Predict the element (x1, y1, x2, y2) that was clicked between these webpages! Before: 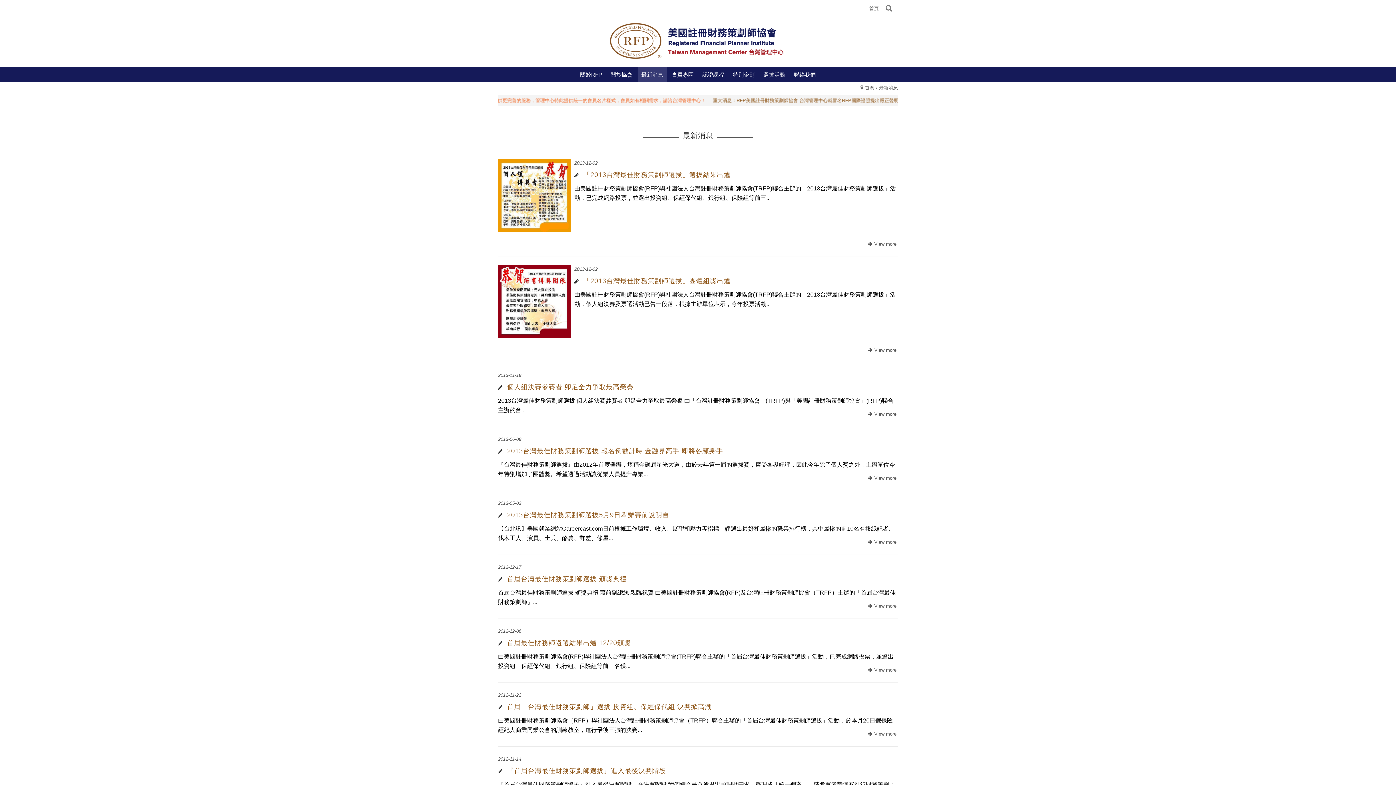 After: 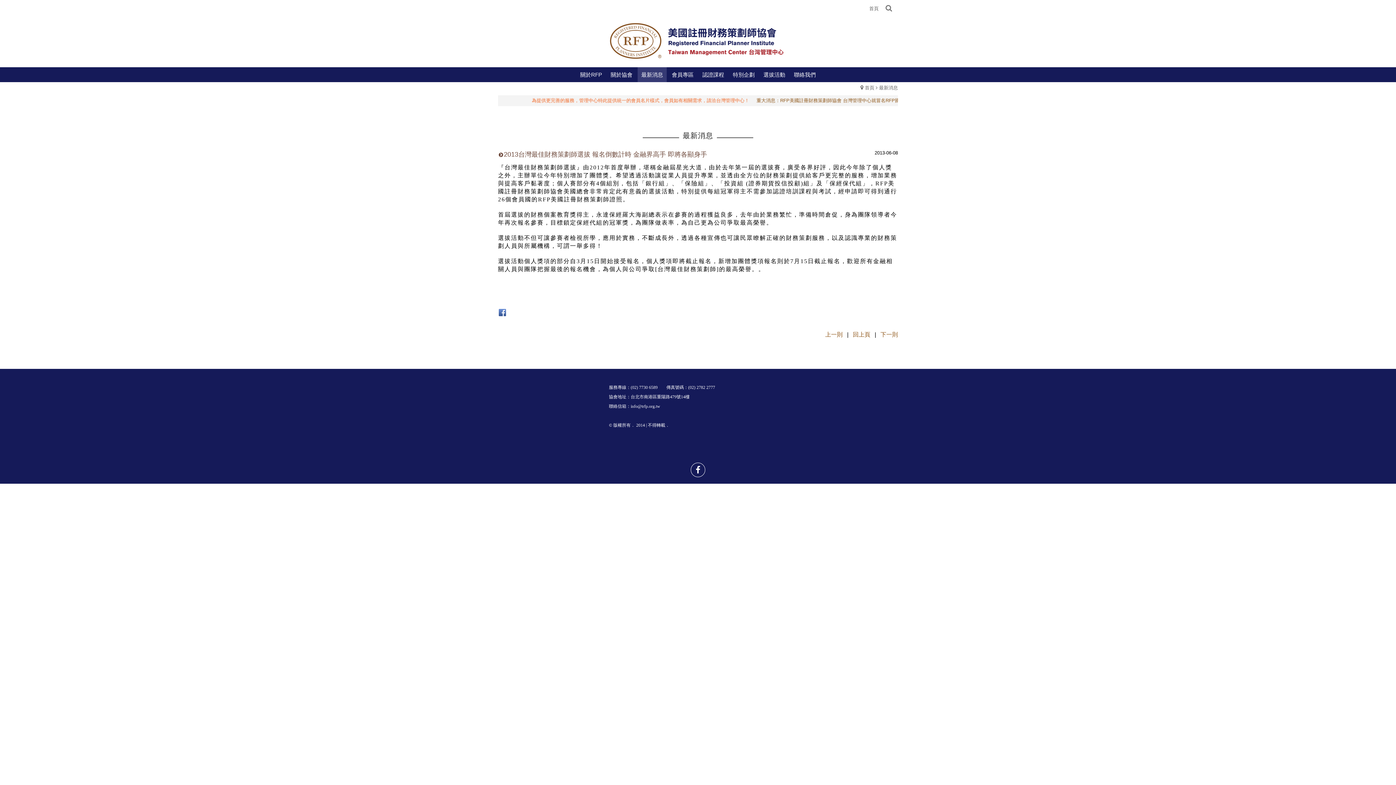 Action: bbox: (507, 447, 723, 455) label: 2013台灣最佳財務策劃師選拔 報名倒數計時 金融界高手 即將各顯身手